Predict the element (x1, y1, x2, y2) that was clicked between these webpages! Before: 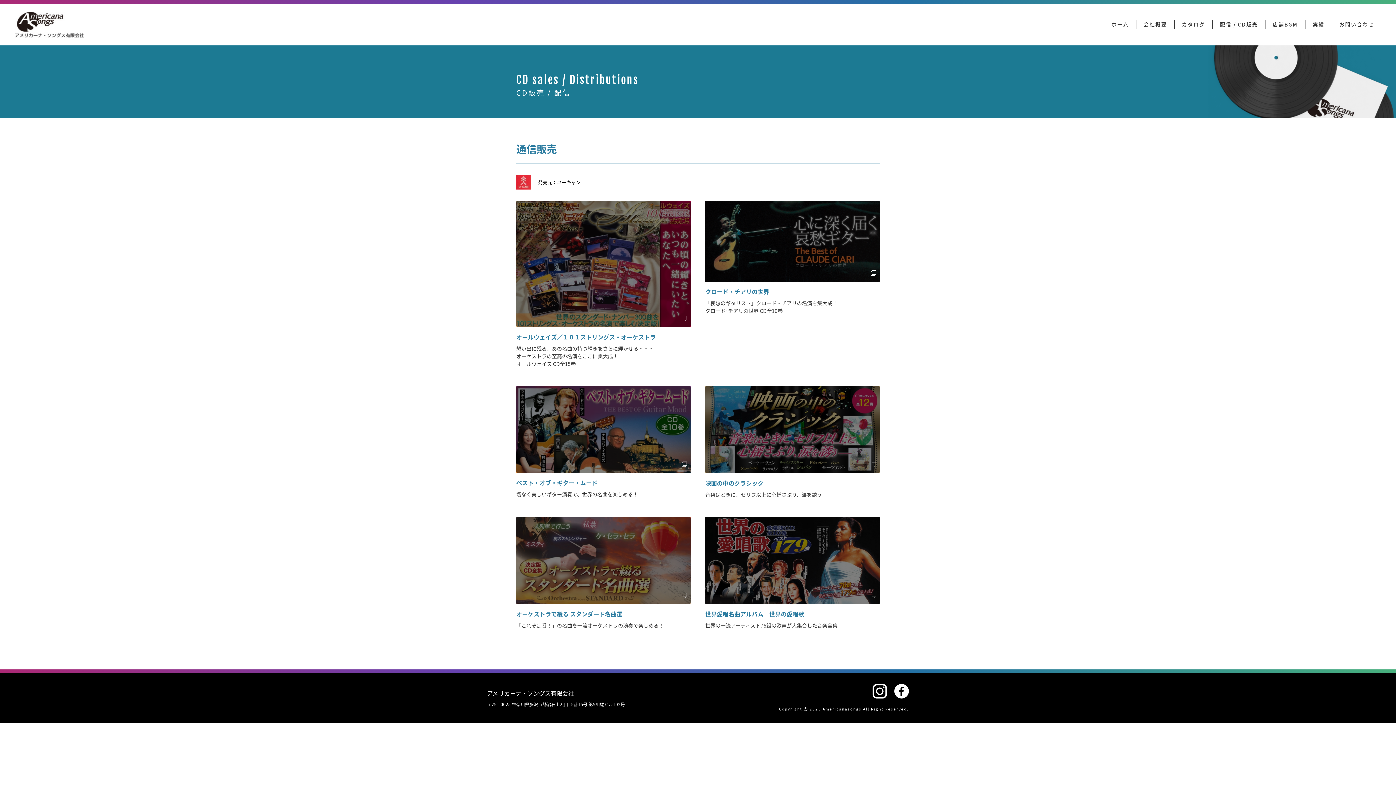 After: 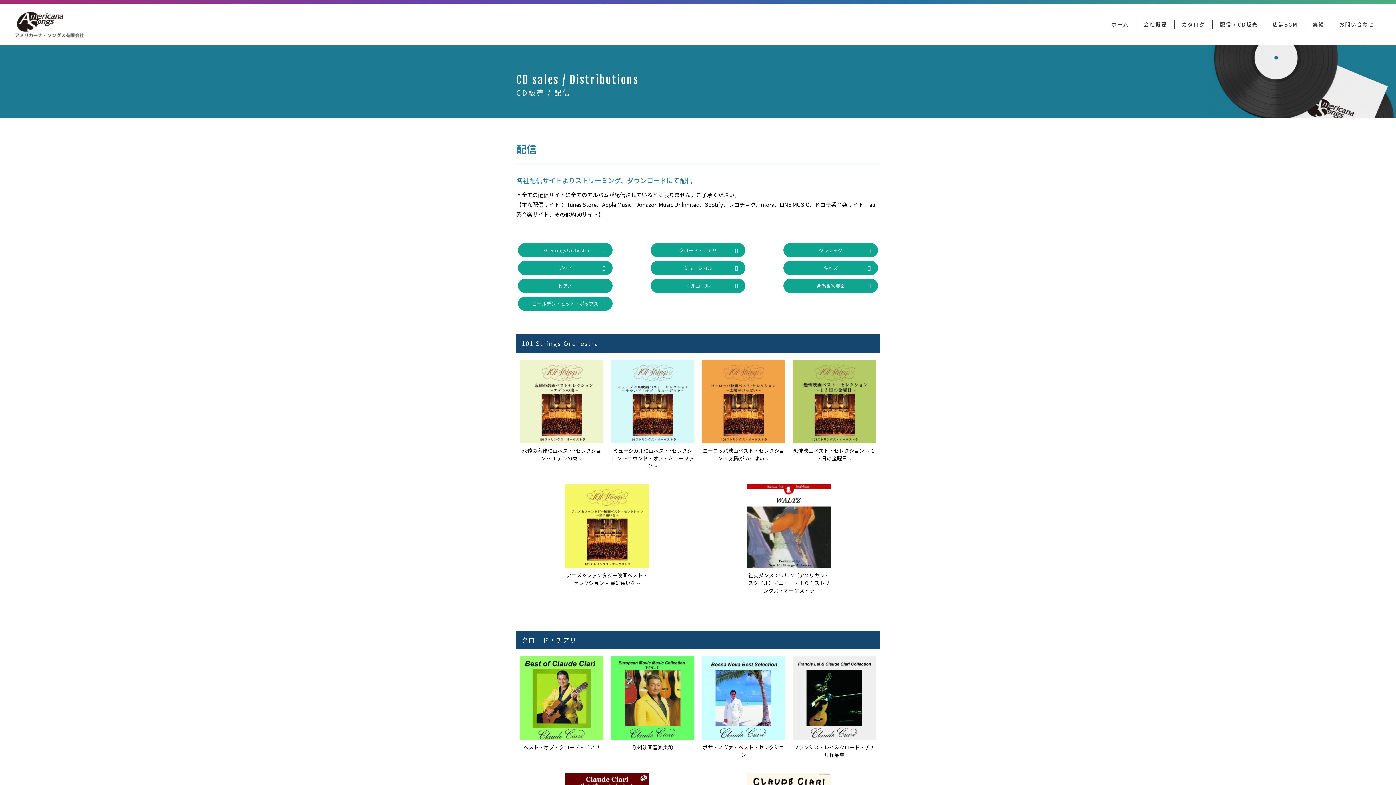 Action: bbox: (1220, 20, 1258, 29) label: 配信 / CD販売